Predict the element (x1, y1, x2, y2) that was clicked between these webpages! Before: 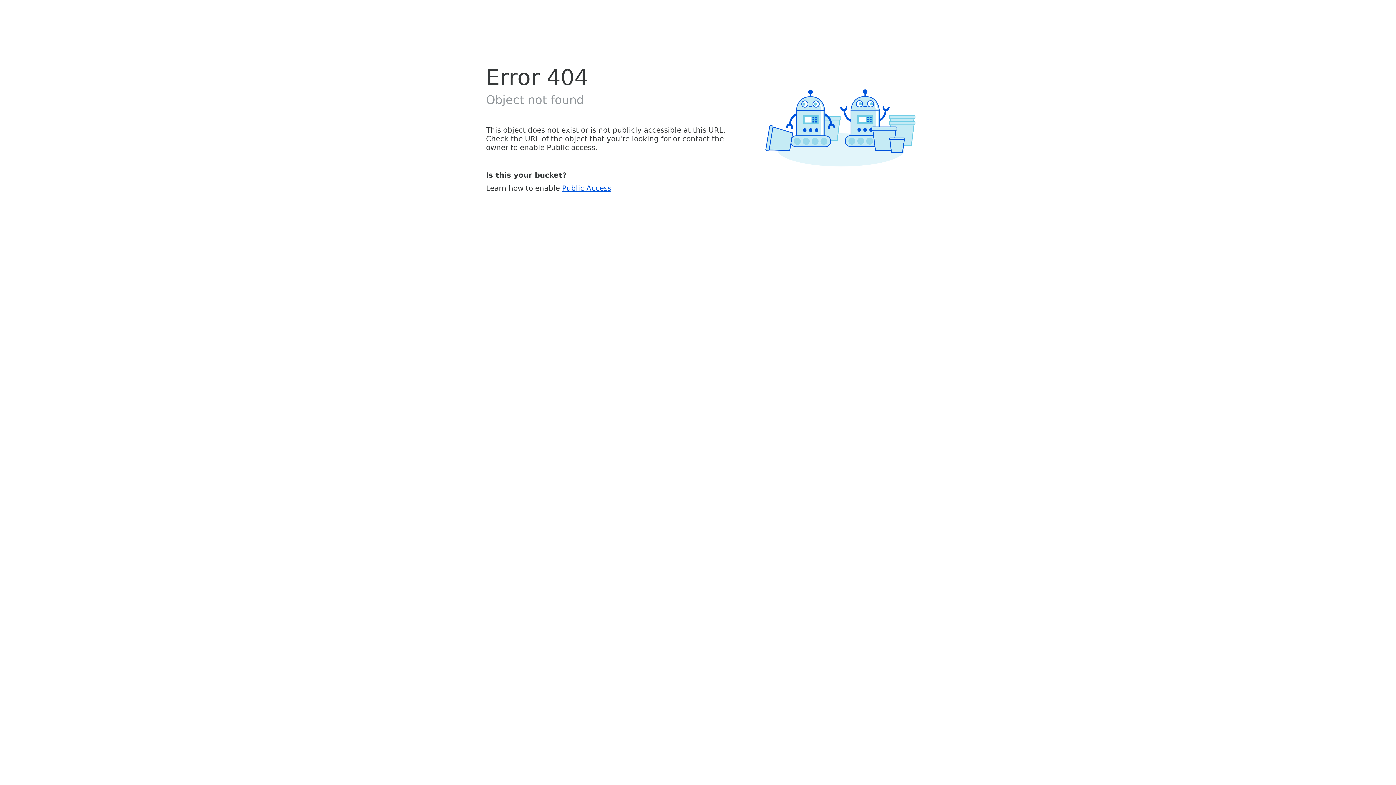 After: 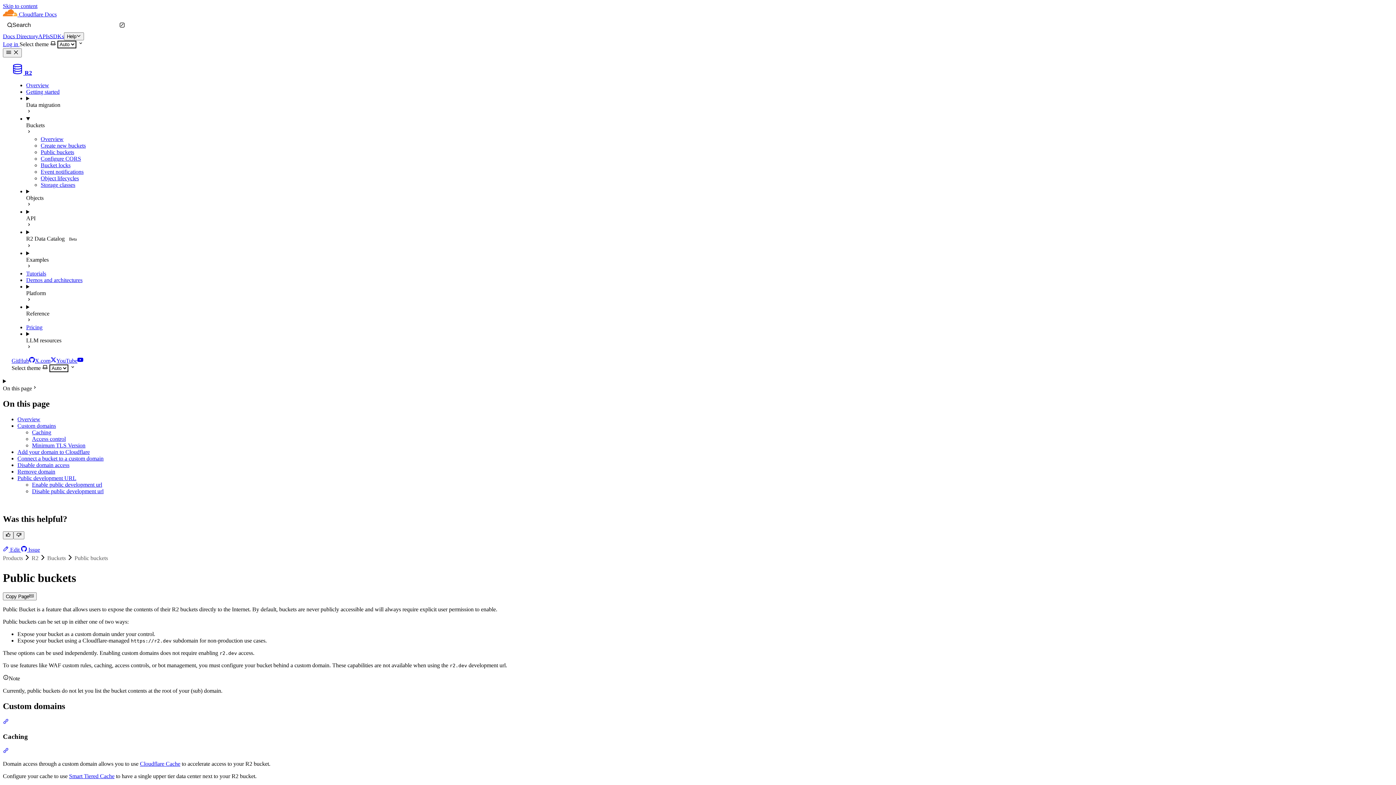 Action: bbox: (562, 183, 611, 192) label: Public Access